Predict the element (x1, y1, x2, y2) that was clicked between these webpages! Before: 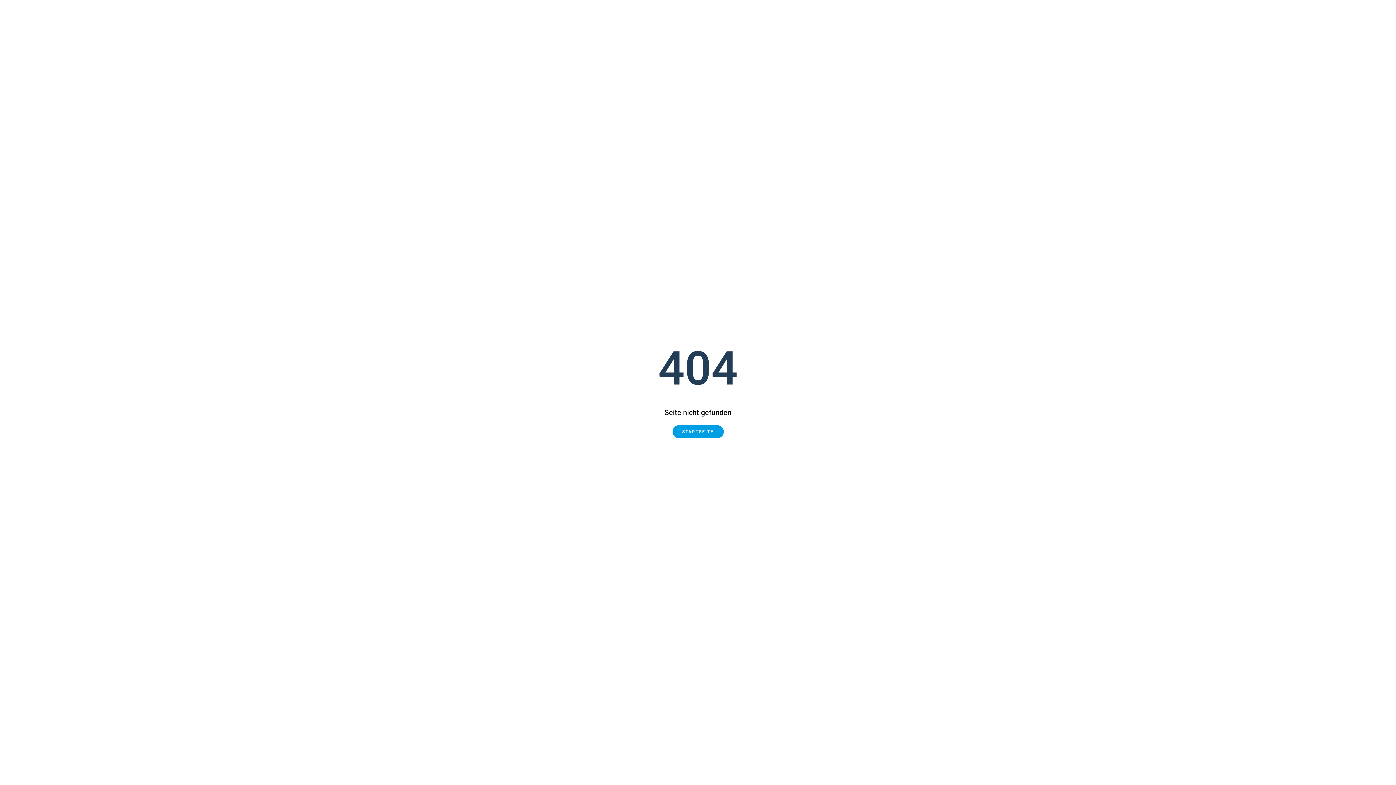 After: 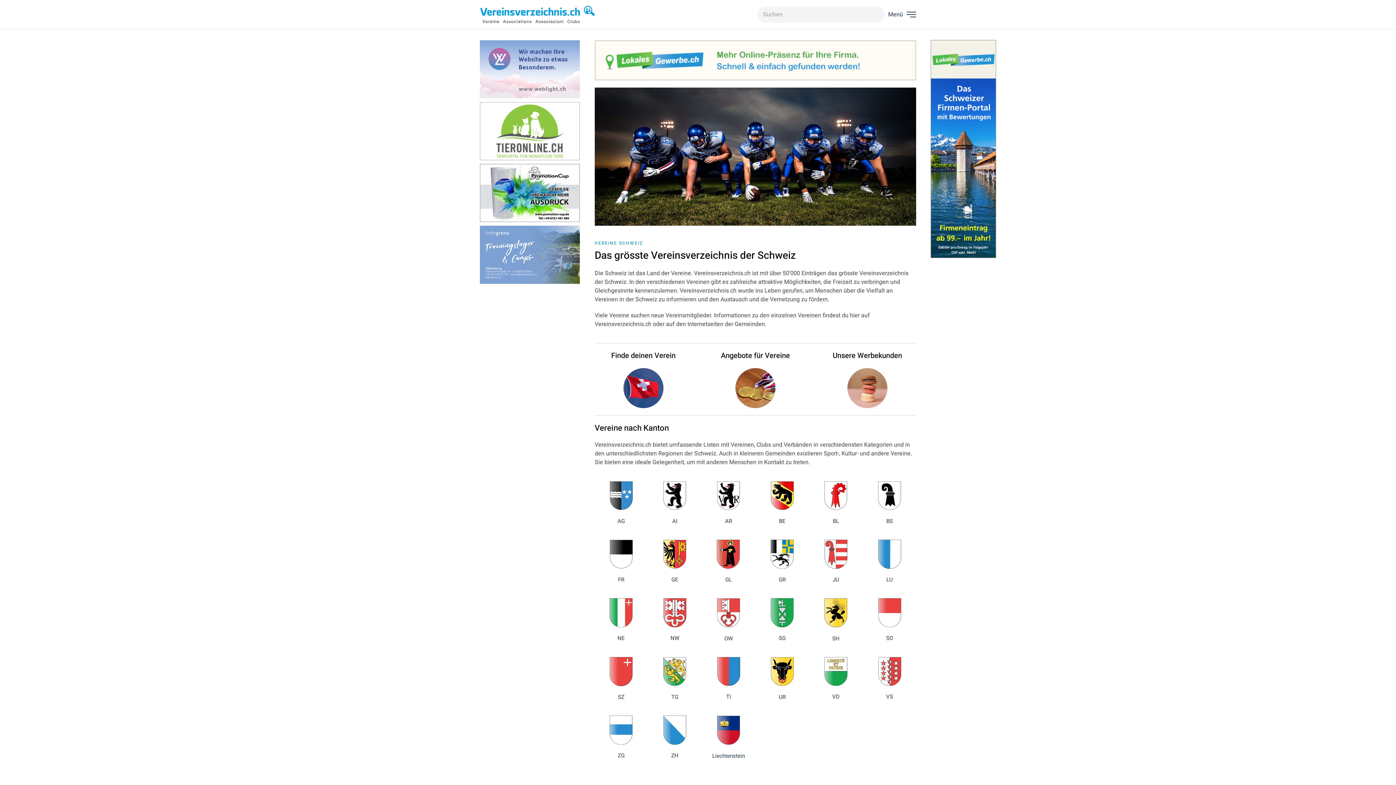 Action: bbox: (672, 425, 723, 438) label: STARTSEITE